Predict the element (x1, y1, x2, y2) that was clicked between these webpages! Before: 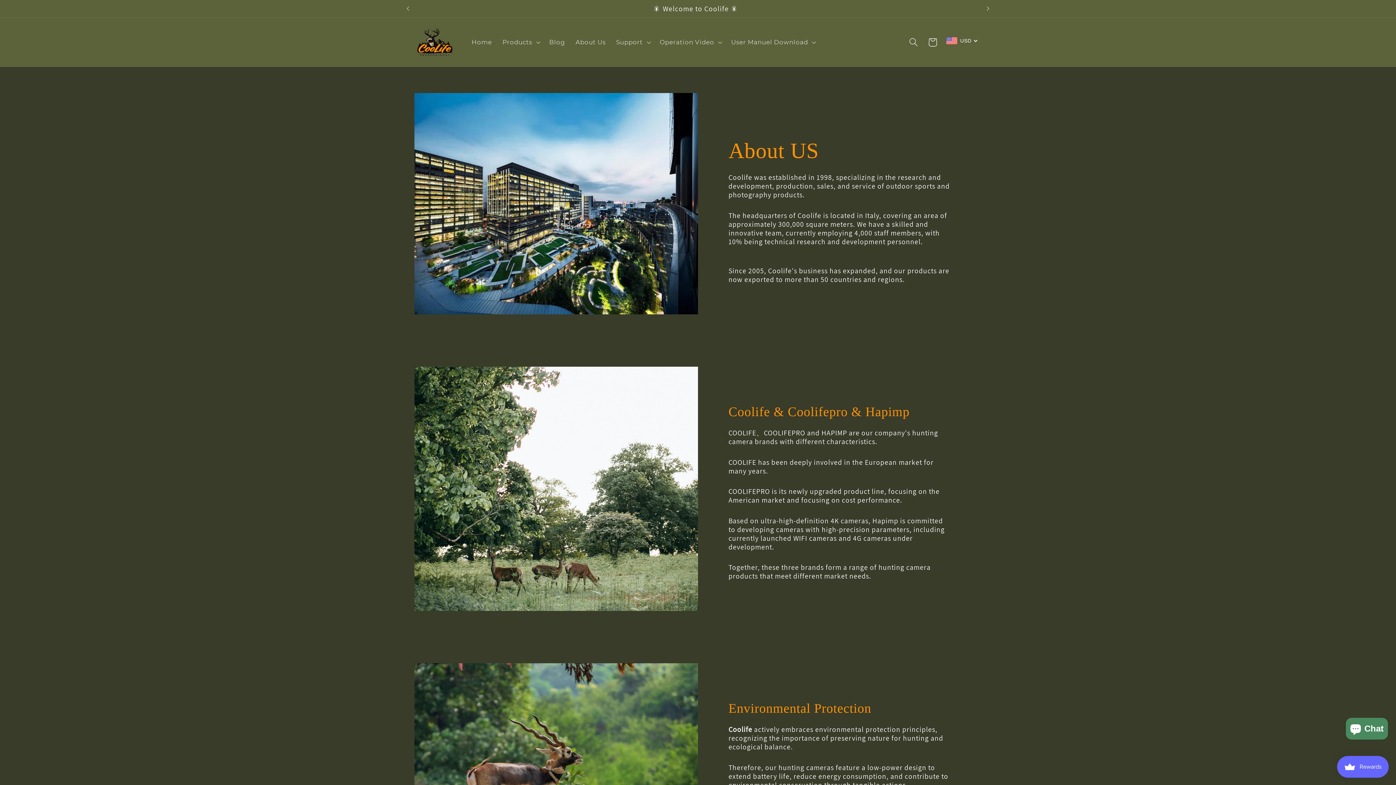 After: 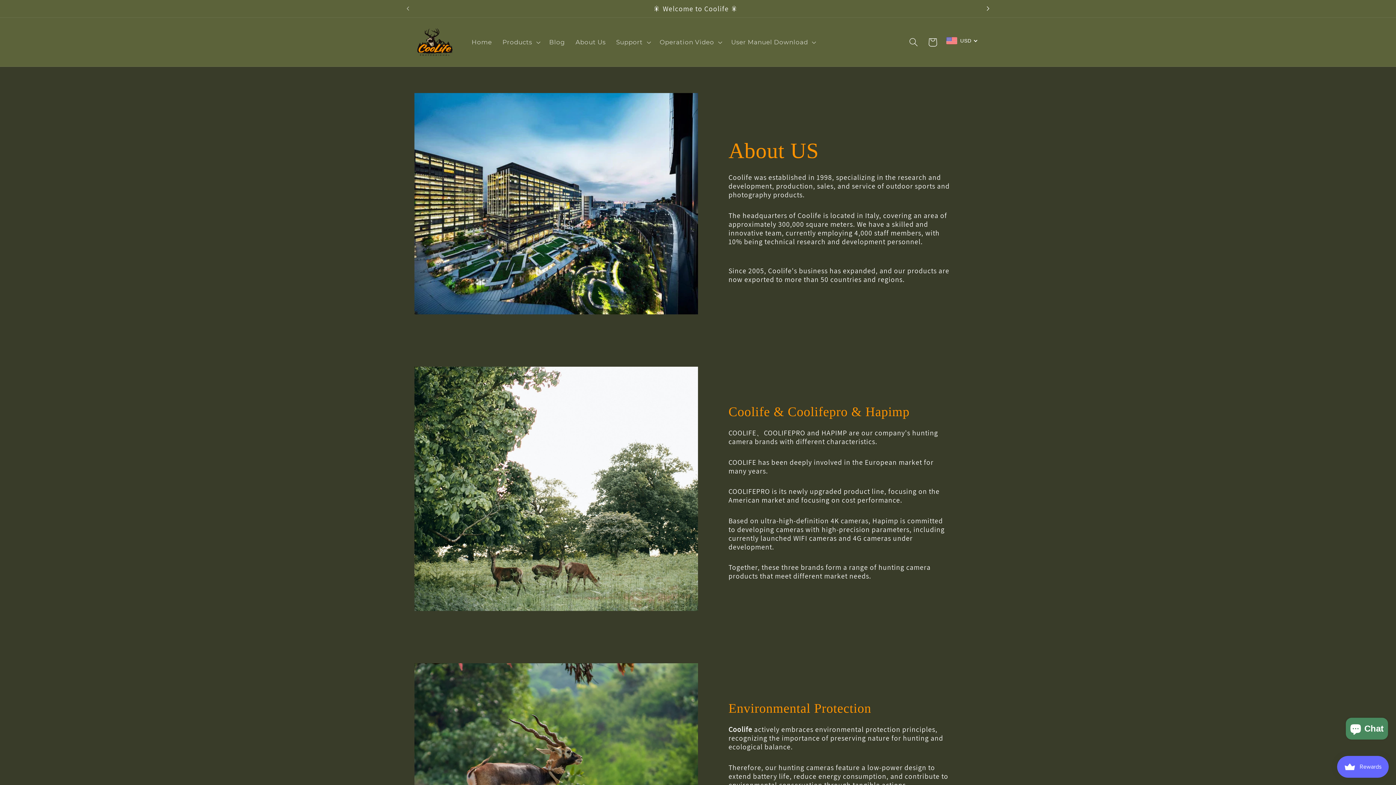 Action: bbox: (980, 0, 996, 17) label: Anuncio siguiente